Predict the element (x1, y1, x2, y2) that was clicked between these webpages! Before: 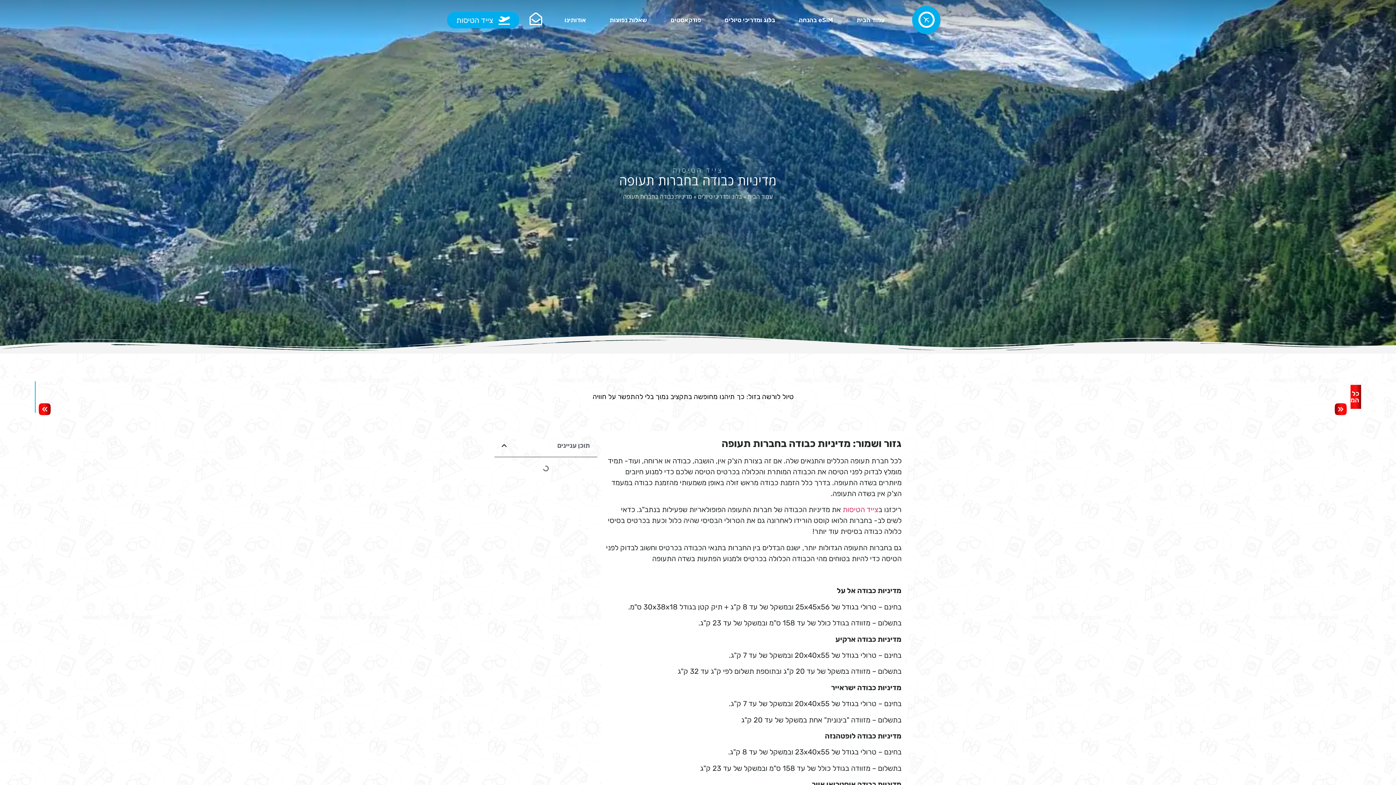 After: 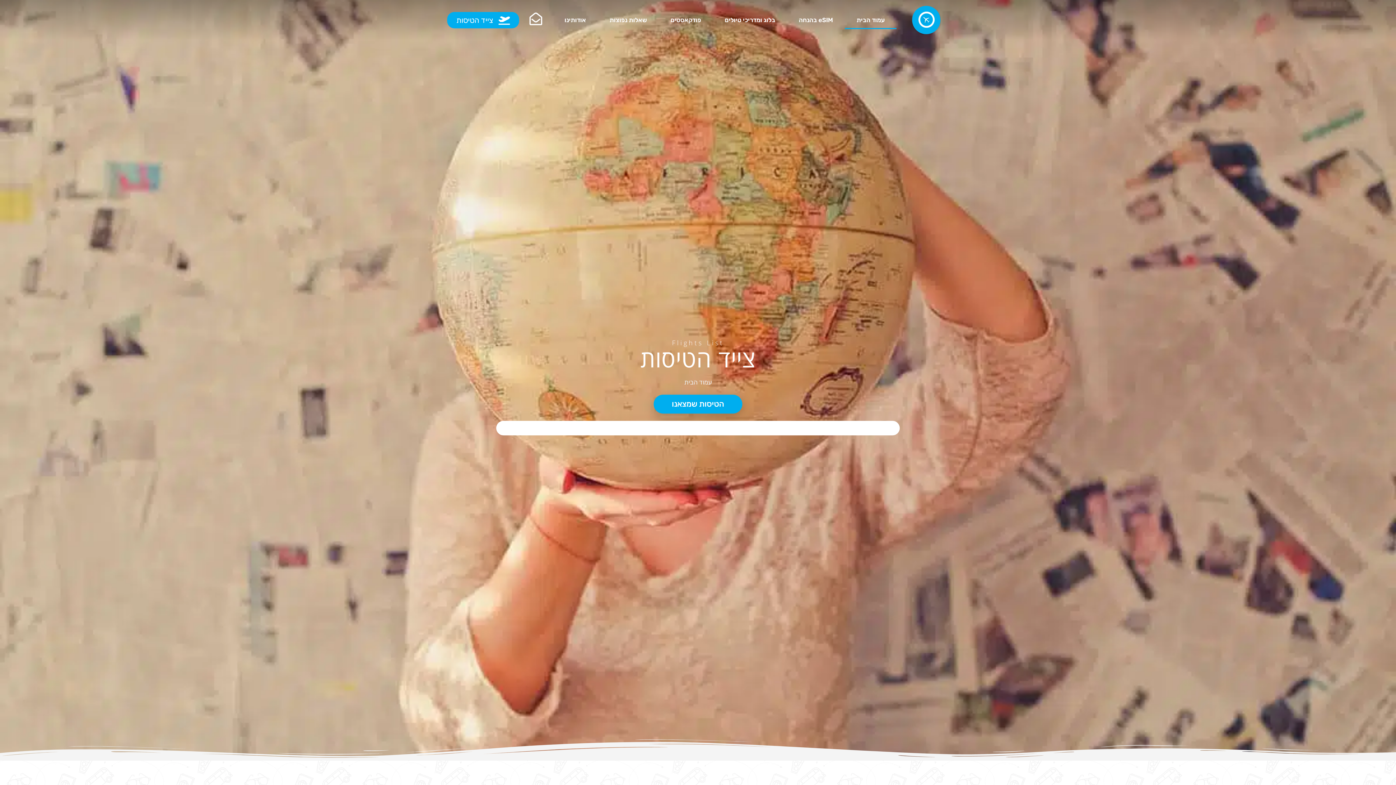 Action: label: צייד הטיסות bbox: (447, 14, 519, 25)